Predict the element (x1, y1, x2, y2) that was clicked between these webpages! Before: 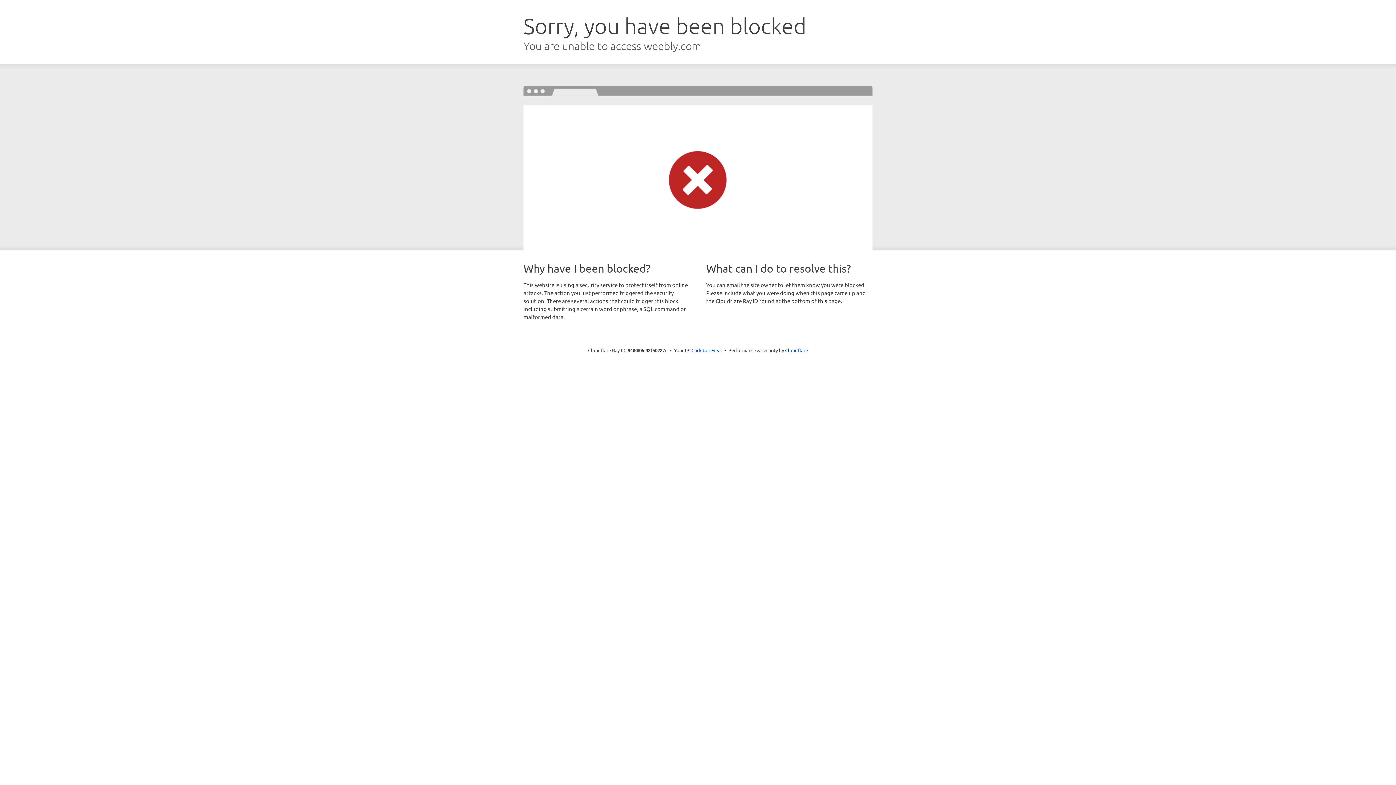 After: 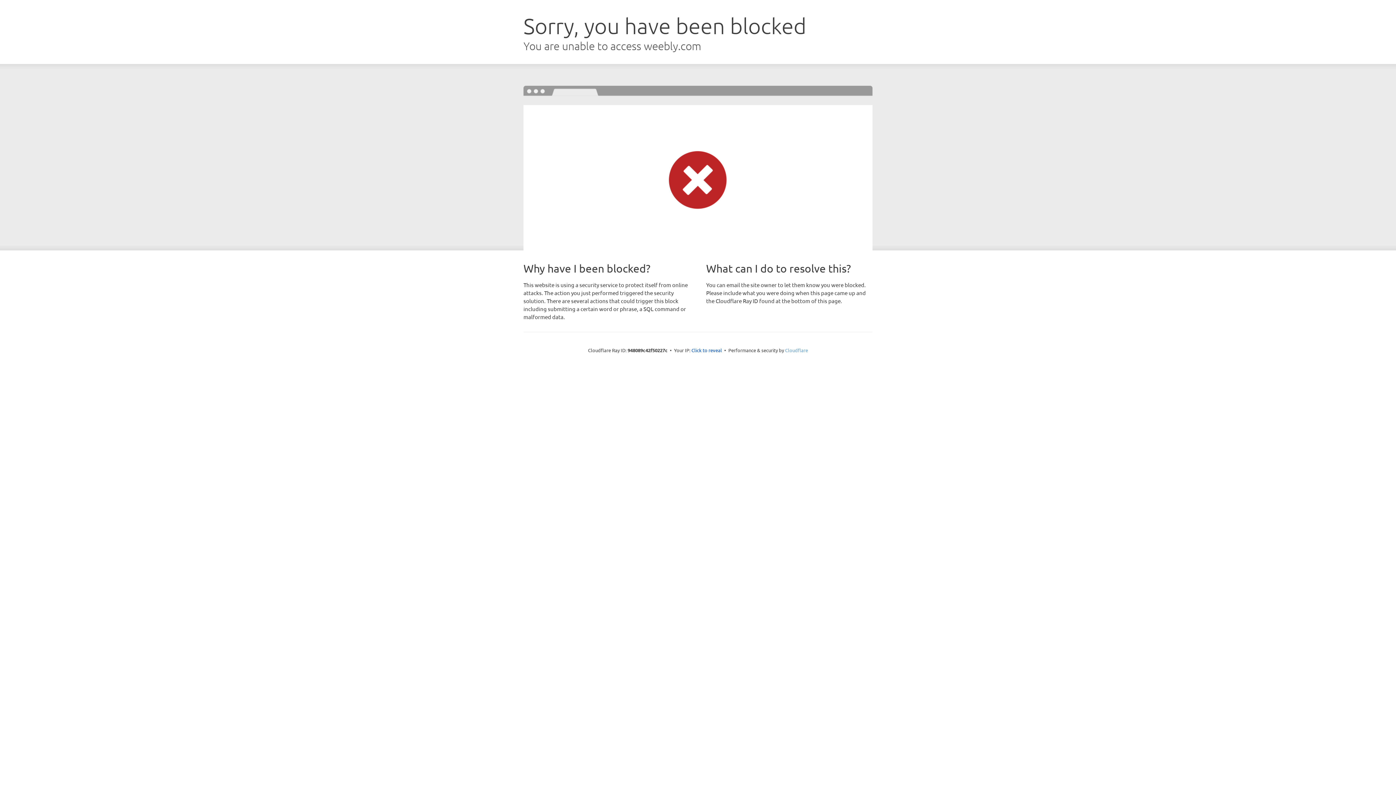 Action: bbox: (785, 347, 808, 353) label: Cloudflare